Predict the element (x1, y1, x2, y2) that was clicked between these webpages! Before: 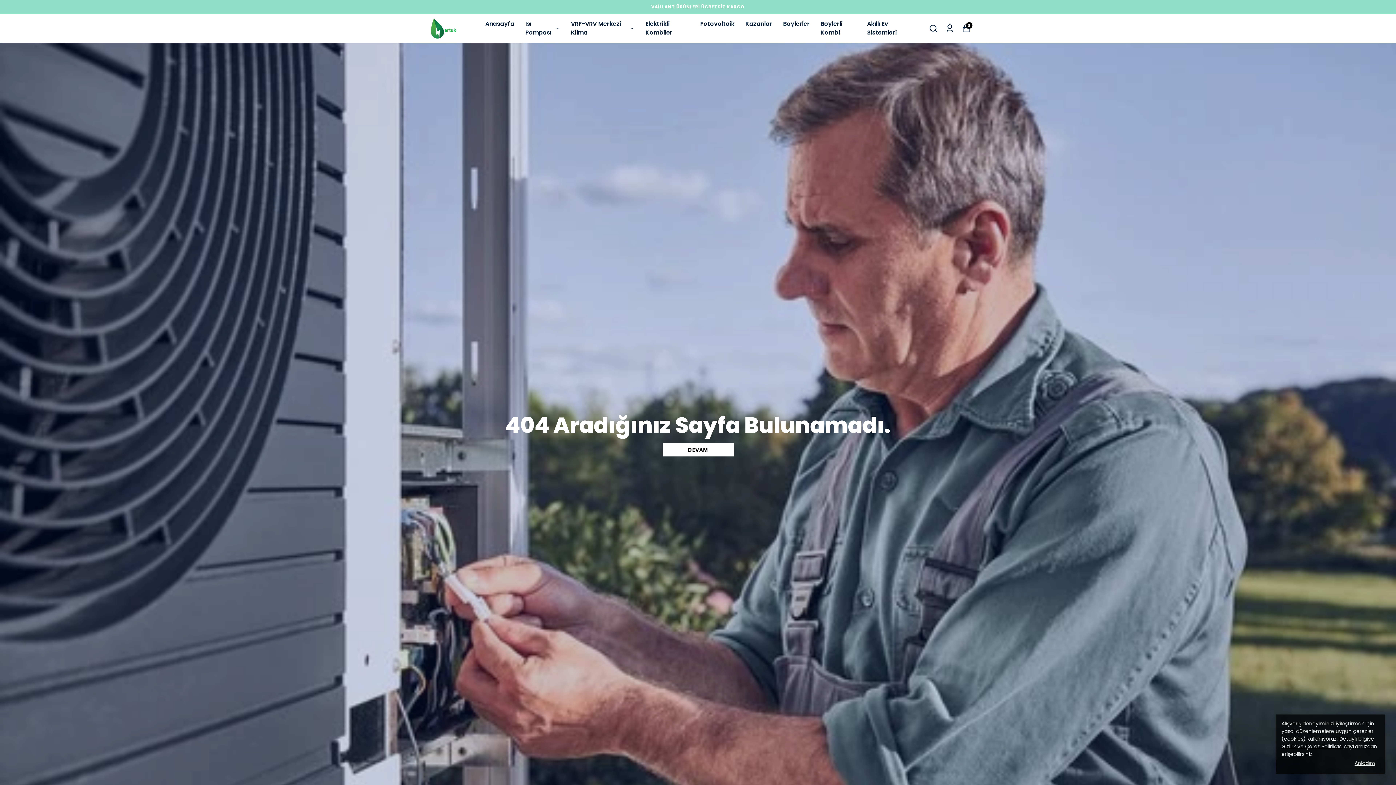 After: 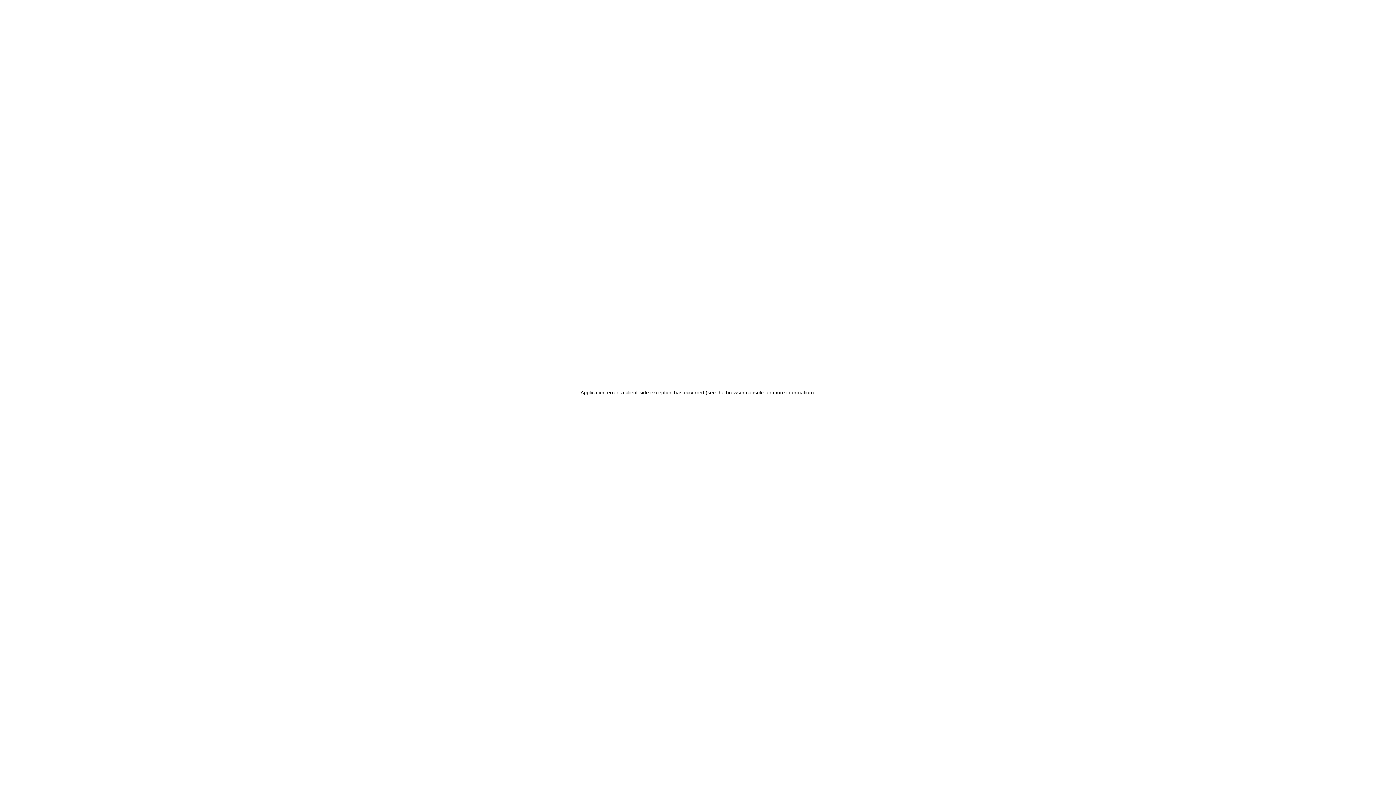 Action: bbox: (425, 17, 461, 38)